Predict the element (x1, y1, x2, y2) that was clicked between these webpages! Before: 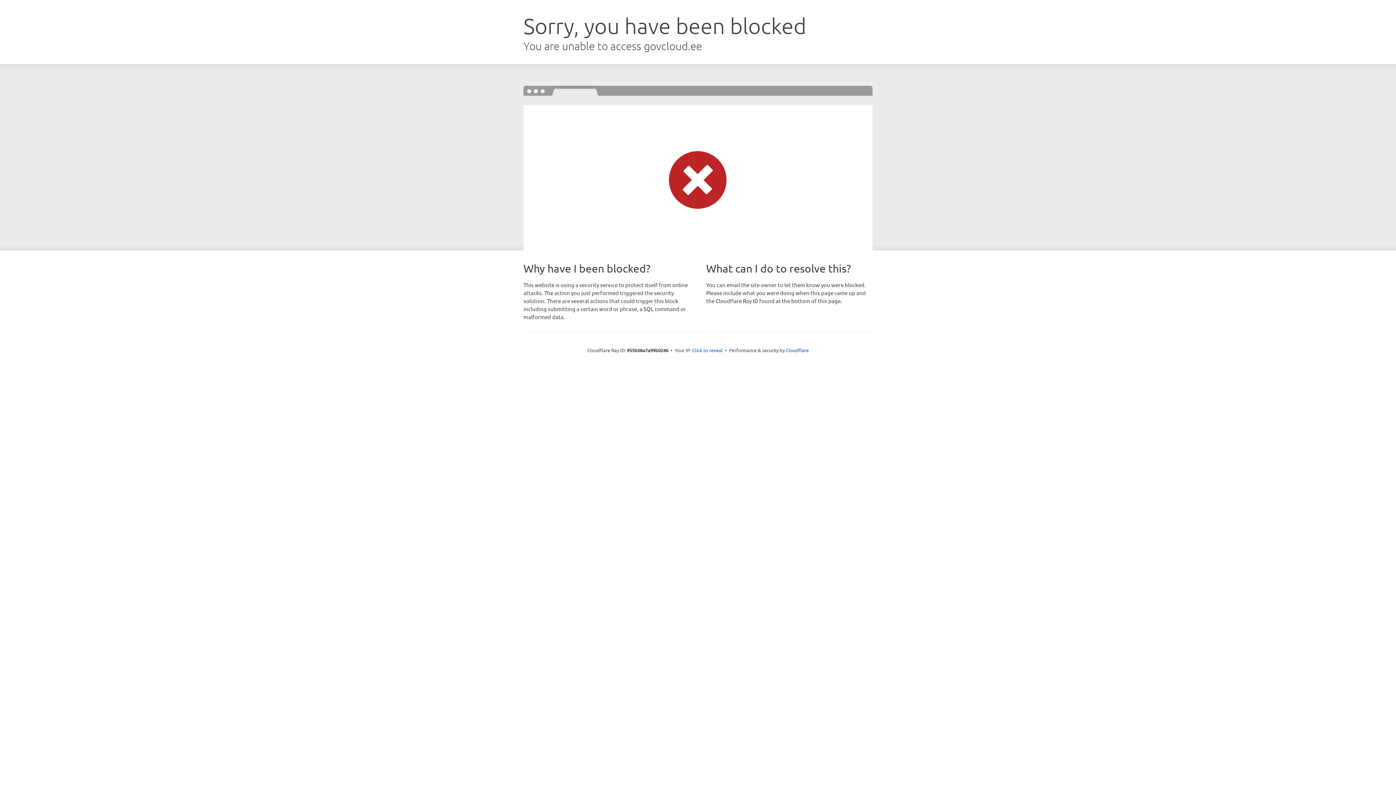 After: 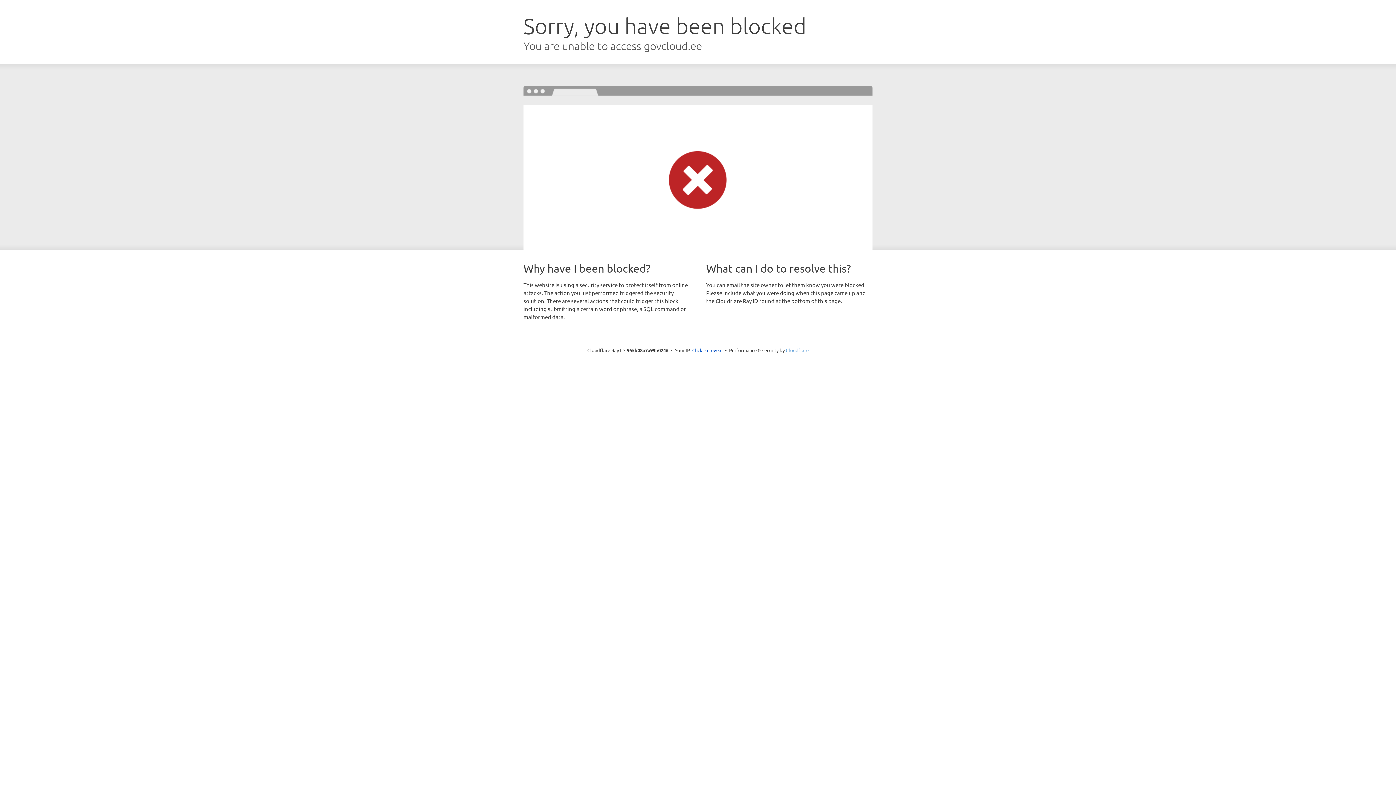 Action: label: Cloudflare bbox: (786, 347, 808, 353)